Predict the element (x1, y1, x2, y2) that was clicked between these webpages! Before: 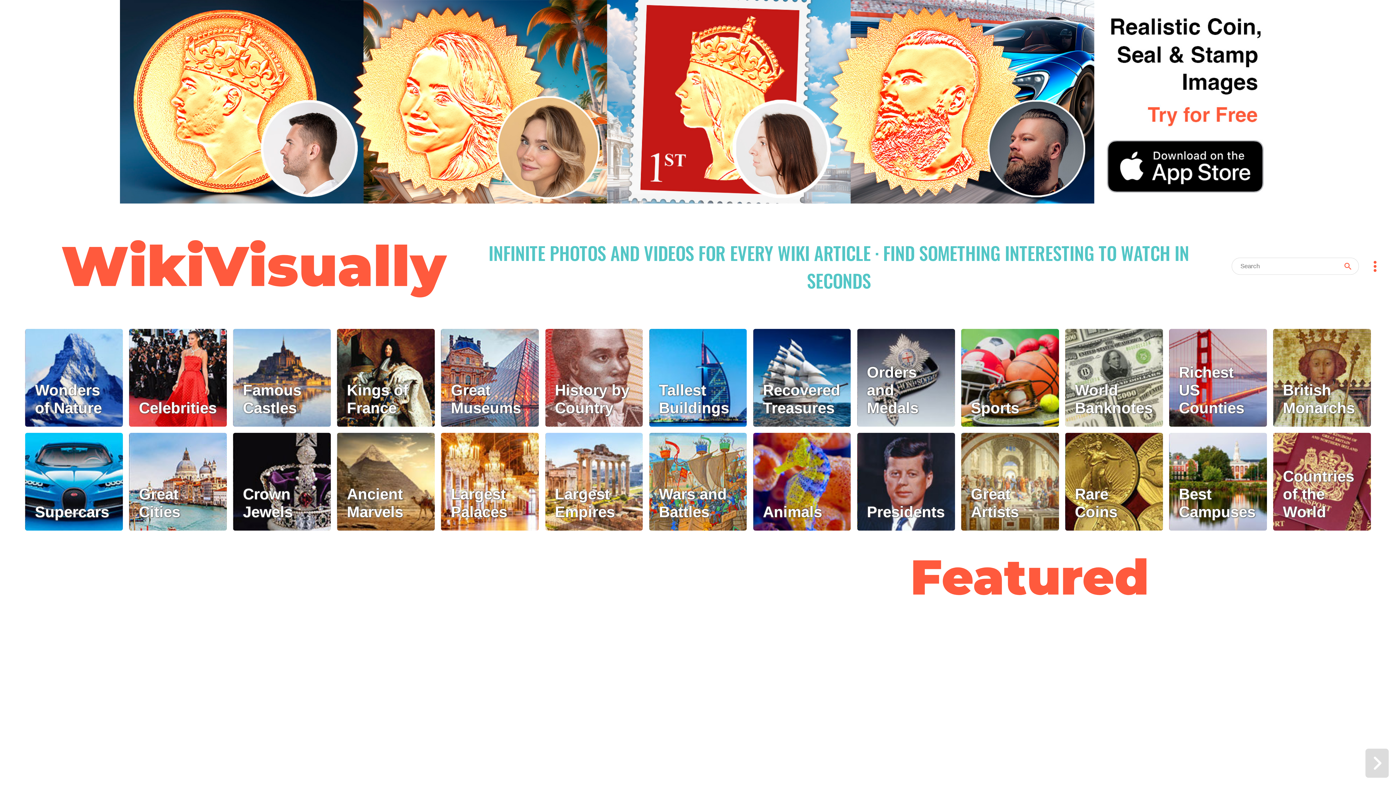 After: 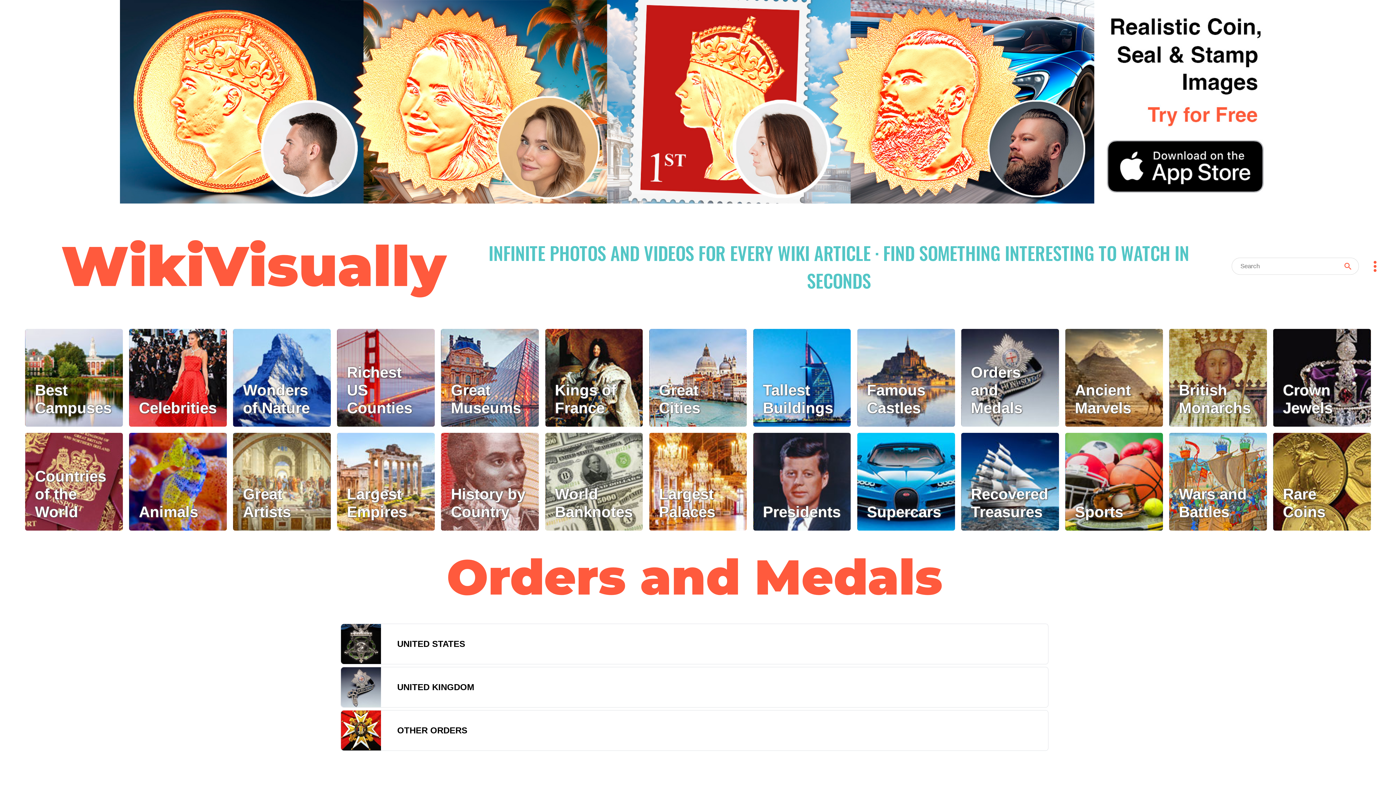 Action: label: Orders and Medals bbox: (857, 329, 955, 426)